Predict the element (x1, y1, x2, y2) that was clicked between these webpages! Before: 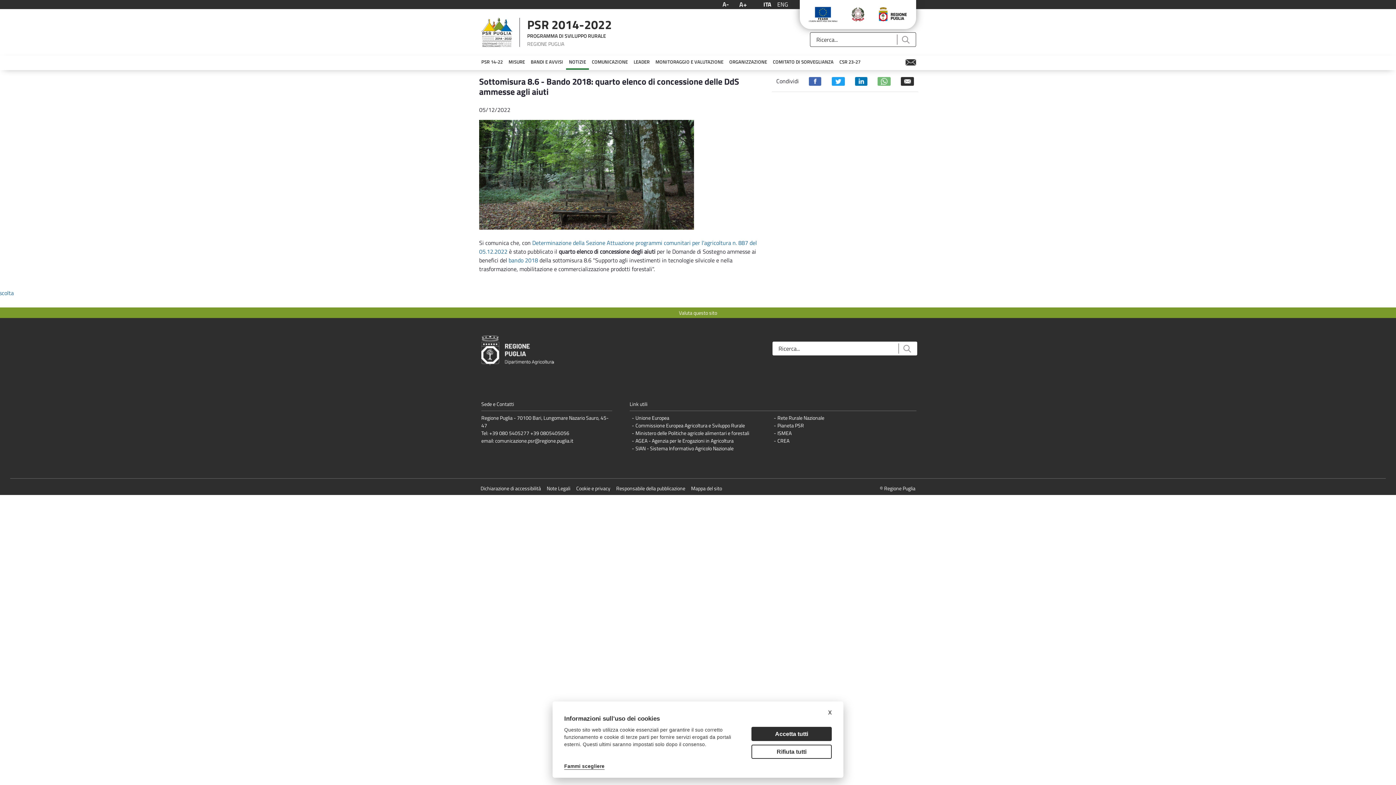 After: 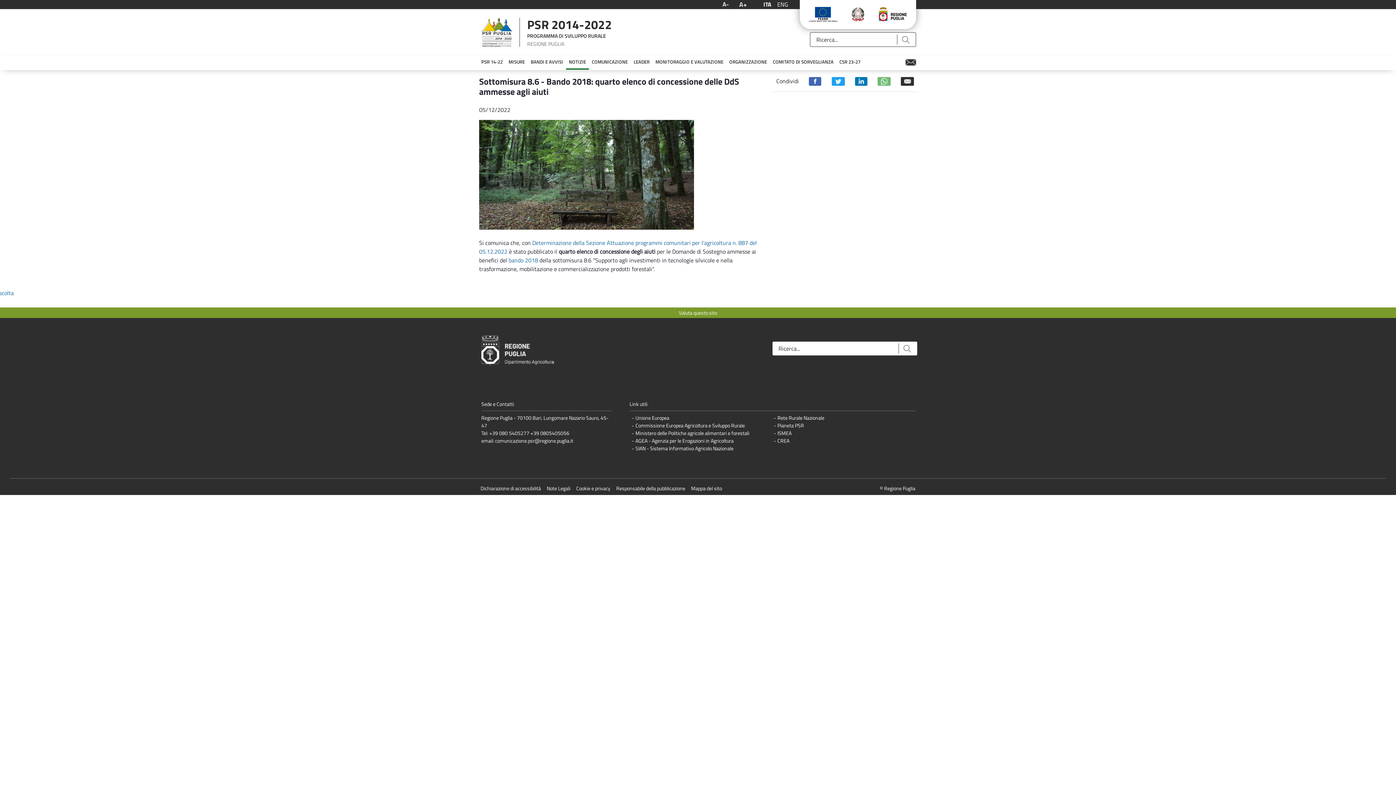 Action: label: x bbox: (828, 708, 832, 716)